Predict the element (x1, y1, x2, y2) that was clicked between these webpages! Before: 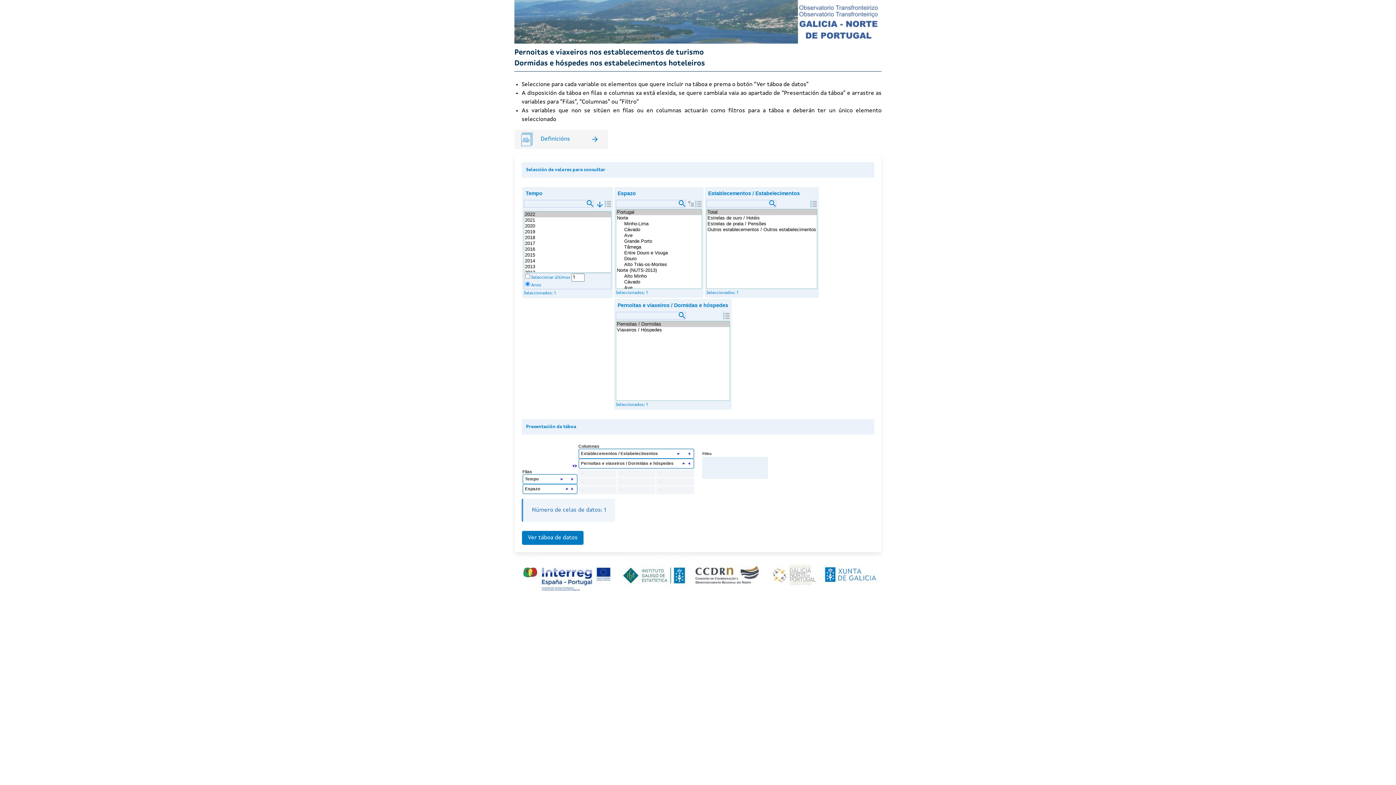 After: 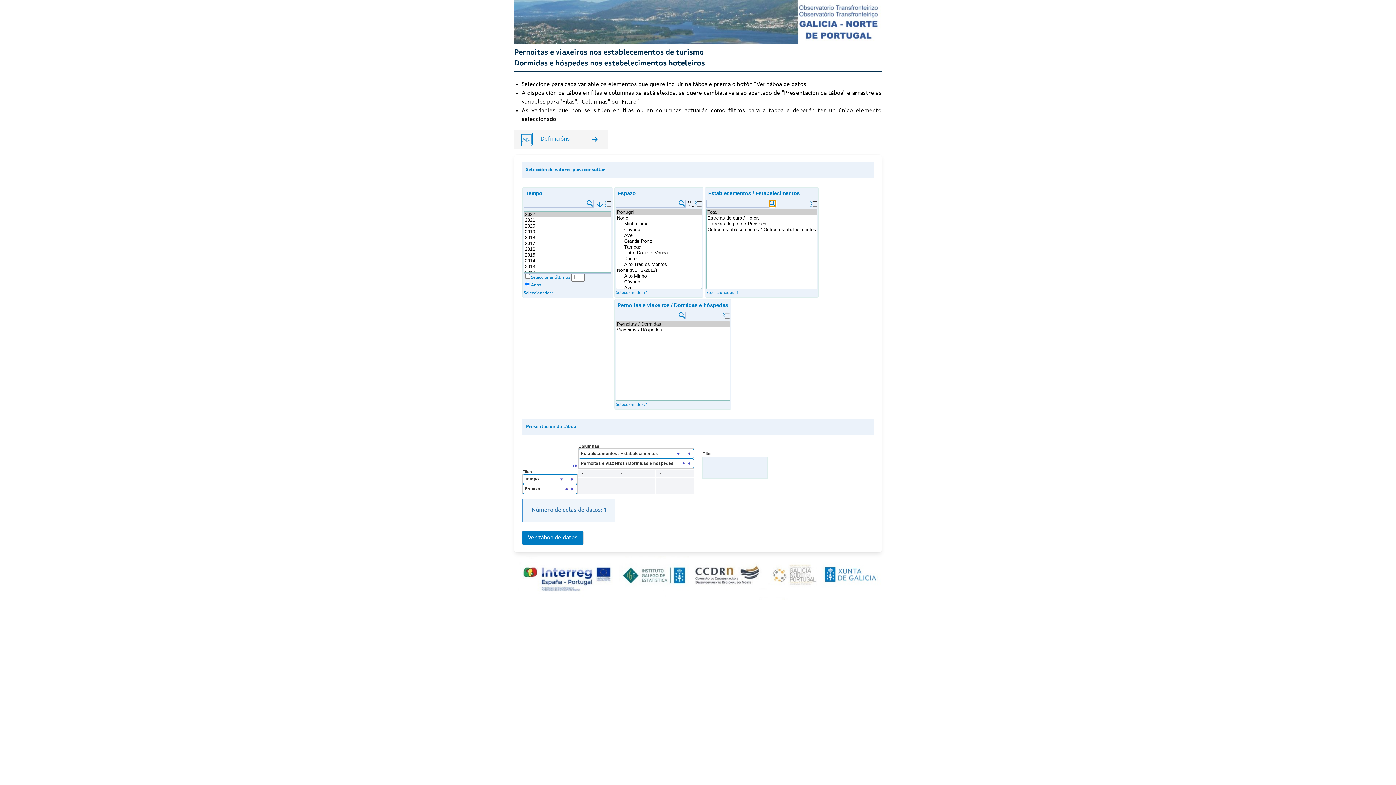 Action: bbox: (769, 200, 776, 206)